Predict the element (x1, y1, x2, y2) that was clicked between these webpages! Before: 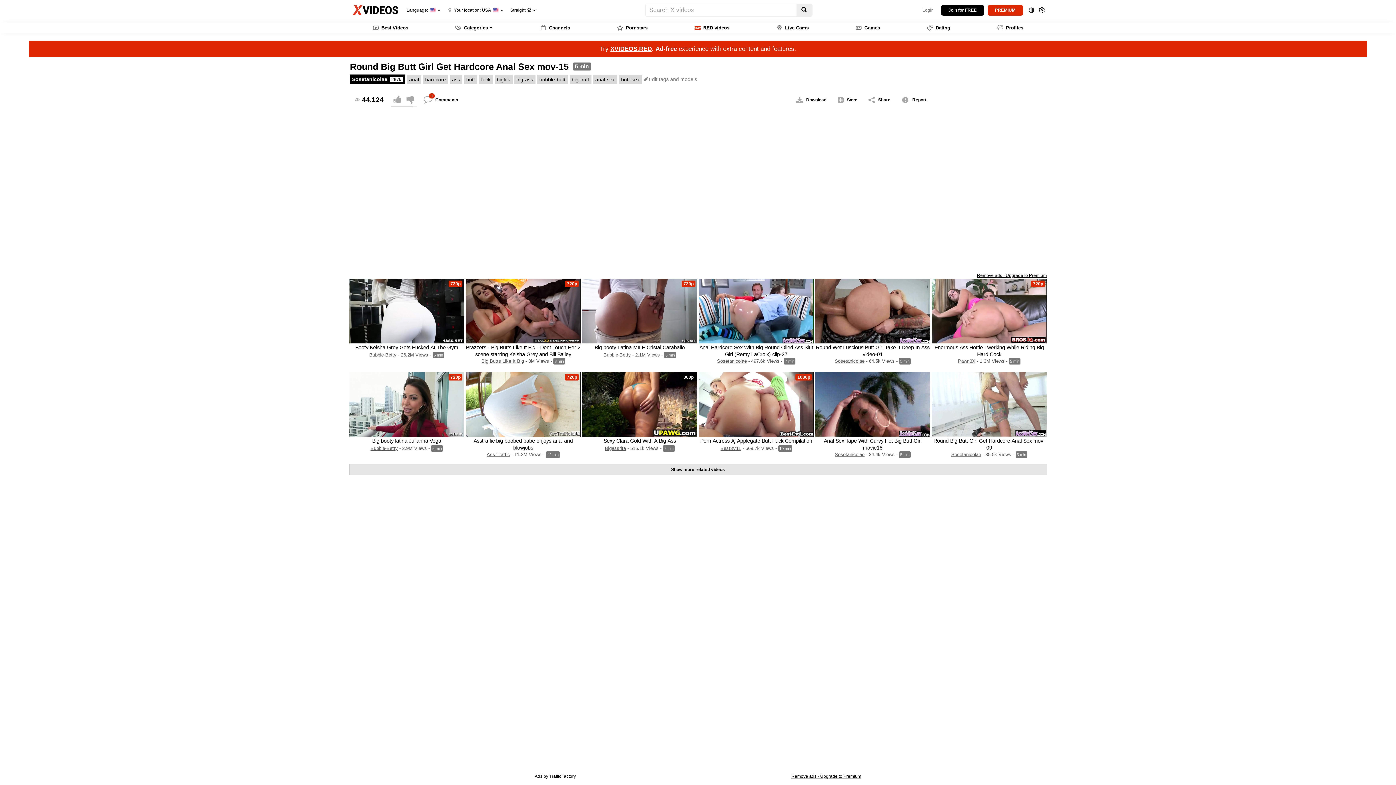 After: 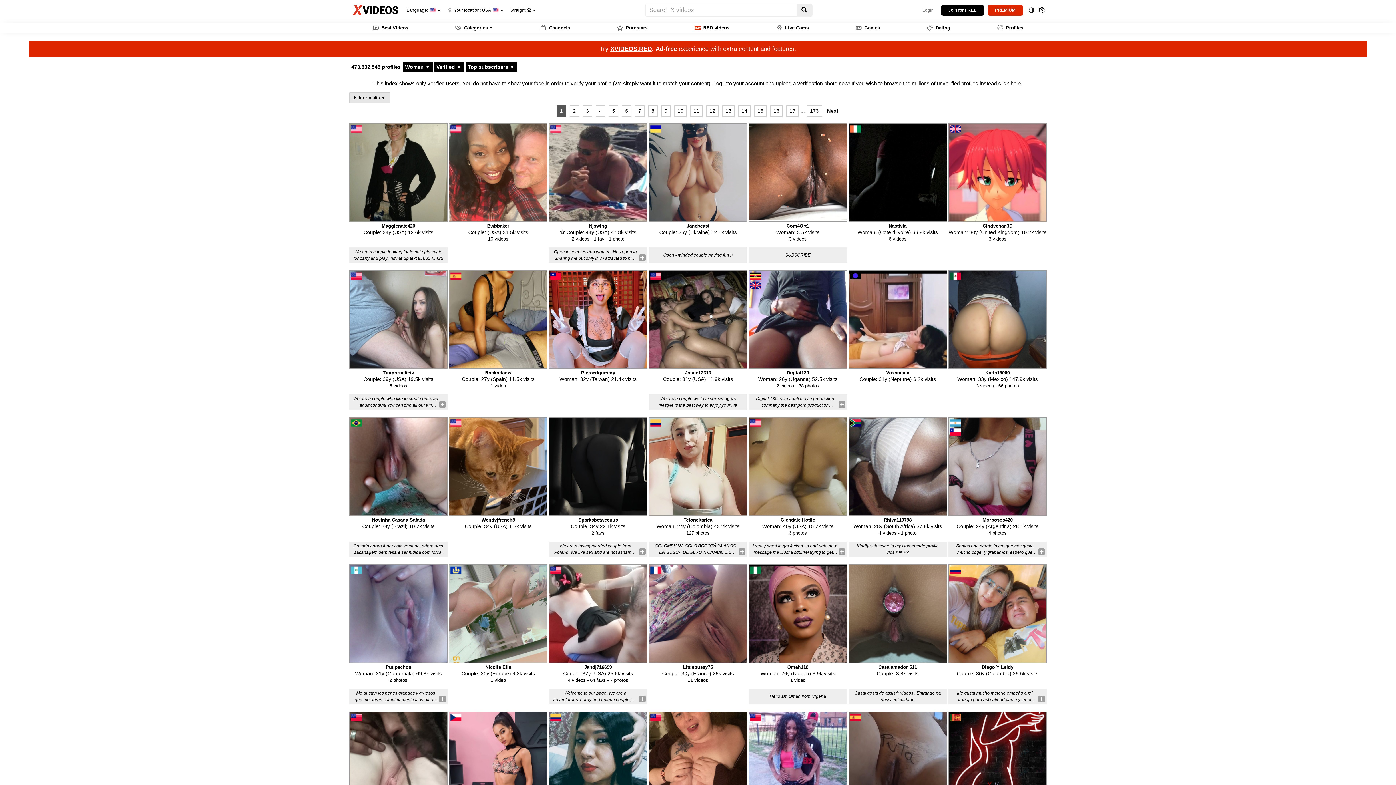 Action: label: Profiles bbox: (973, 22, 1047, 33)